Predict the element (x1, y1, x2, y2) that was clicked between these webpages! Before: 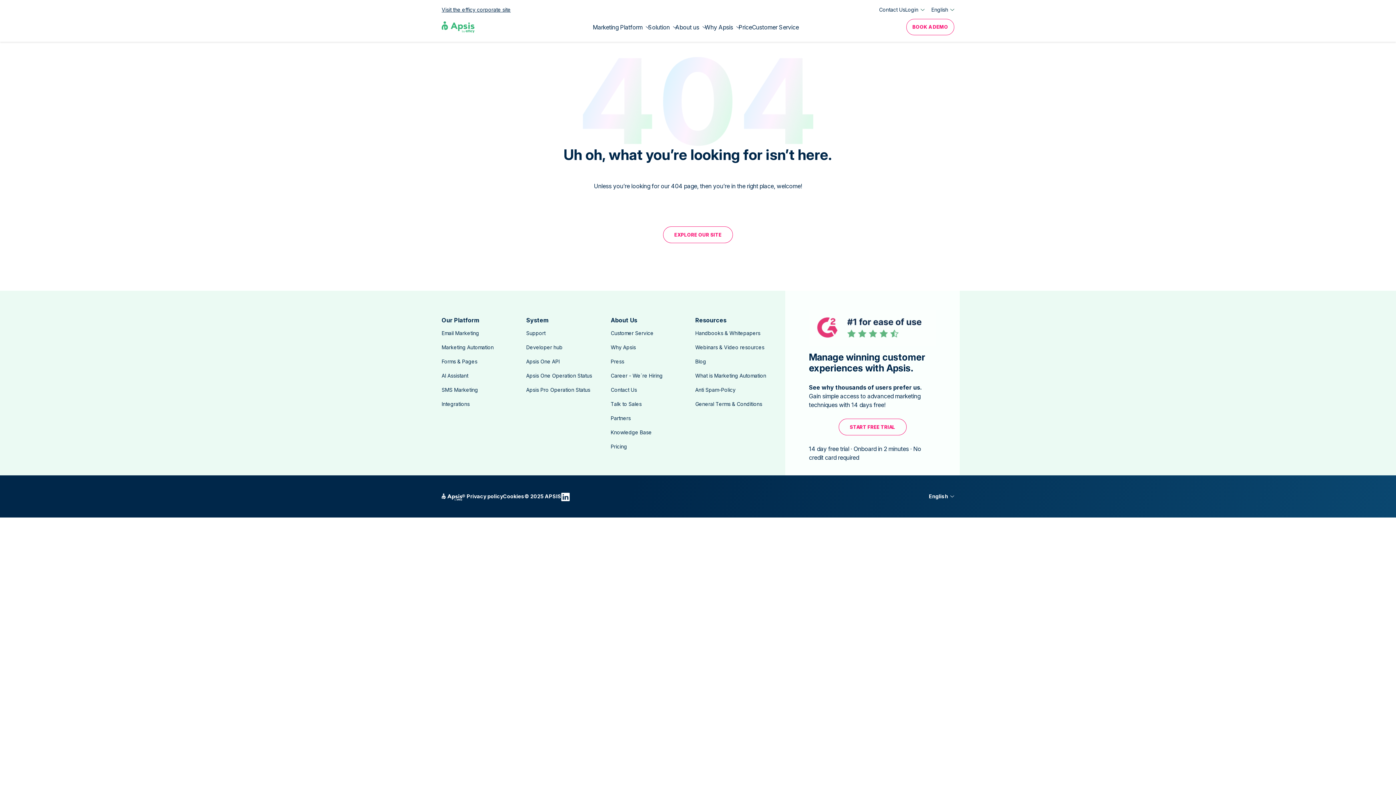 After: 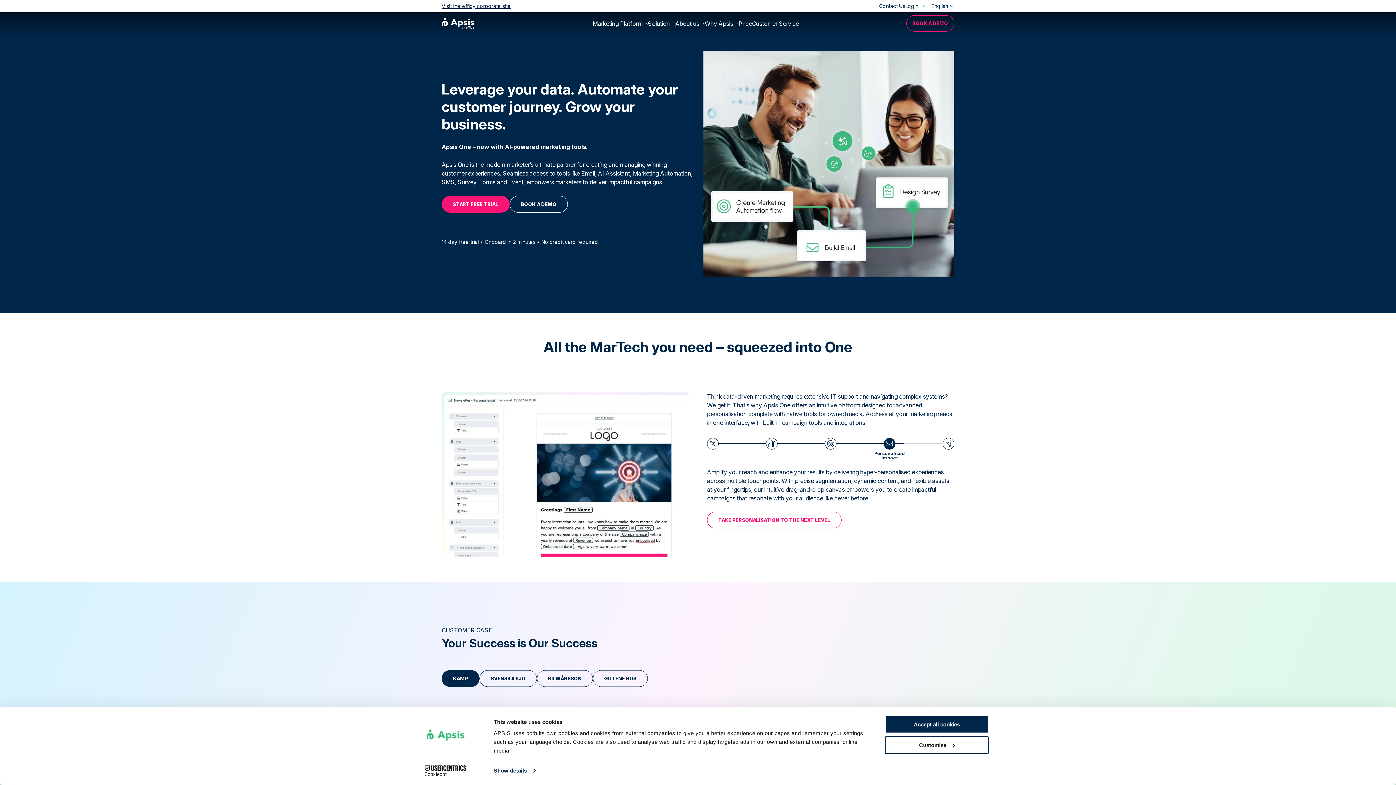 Action: label: EXPLORE OUR SITE bbox: (663, 226, 733, 243)